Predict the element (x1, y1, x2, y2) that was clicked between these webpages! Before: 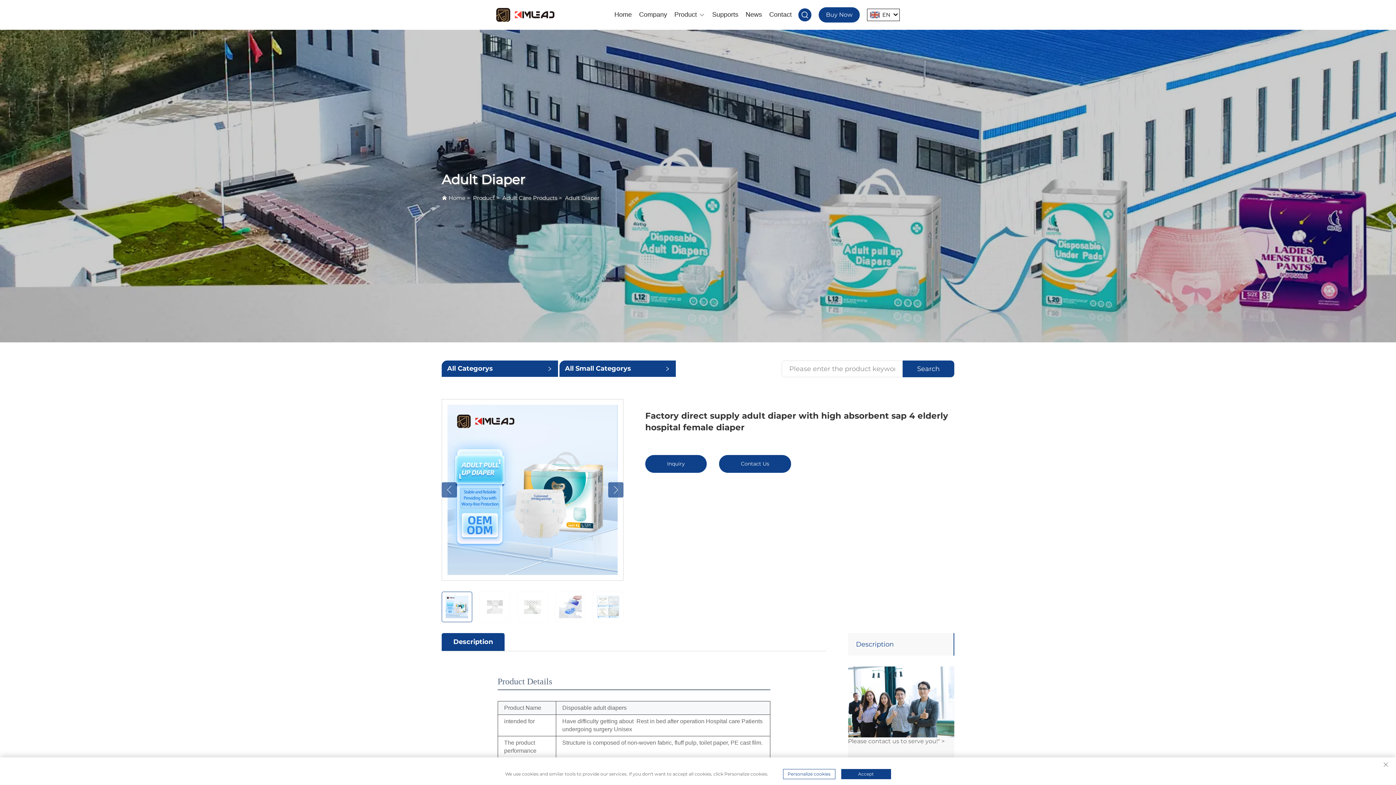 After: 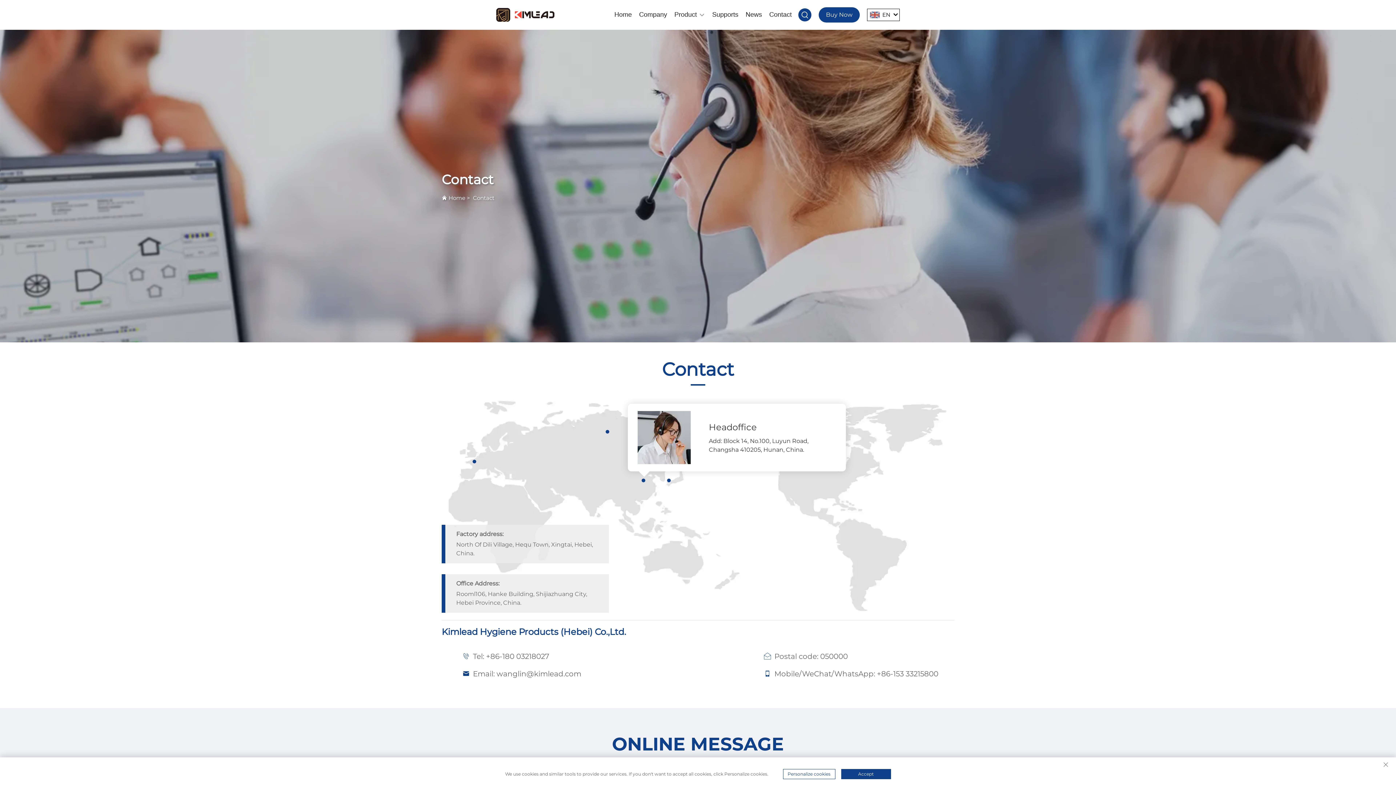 Action: bbox: (769, 9, 792, 20) label: Contact